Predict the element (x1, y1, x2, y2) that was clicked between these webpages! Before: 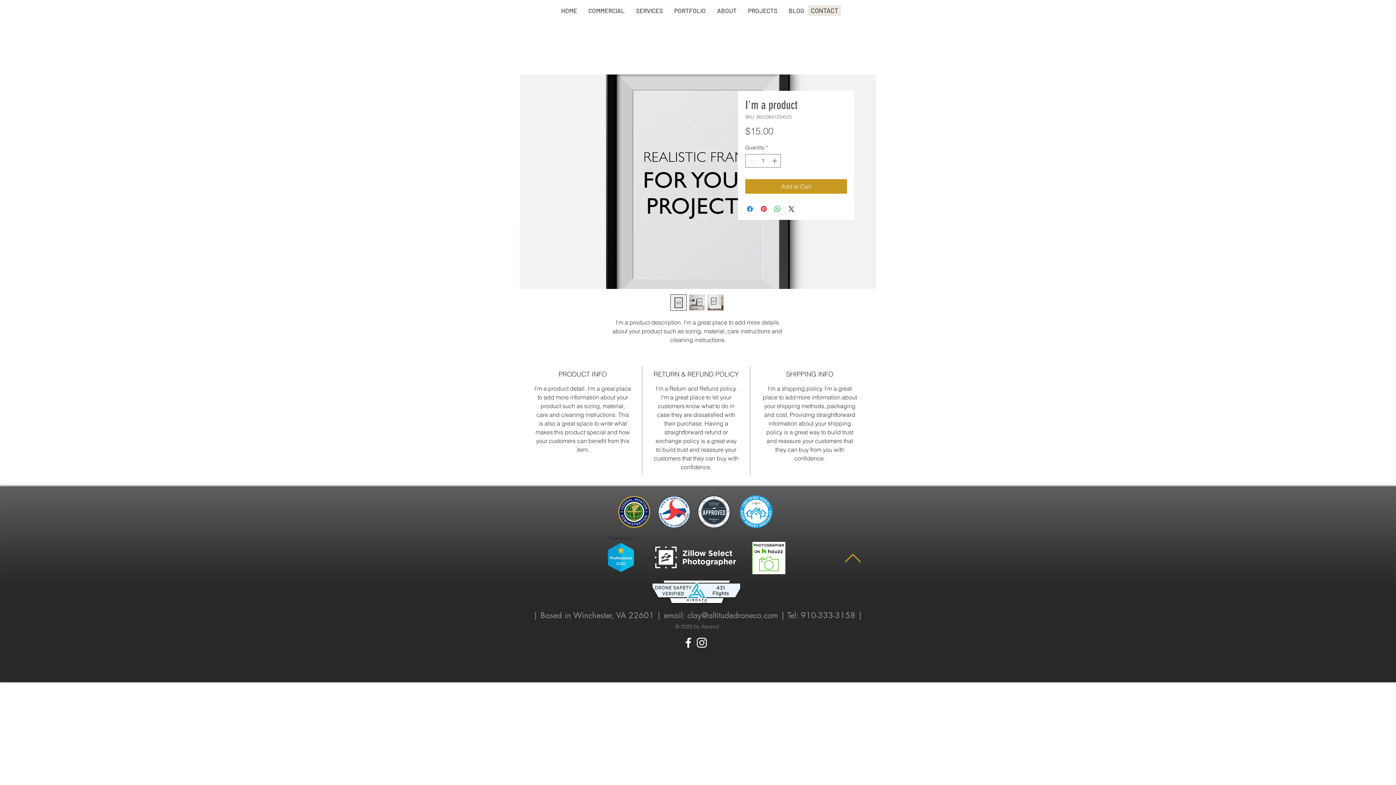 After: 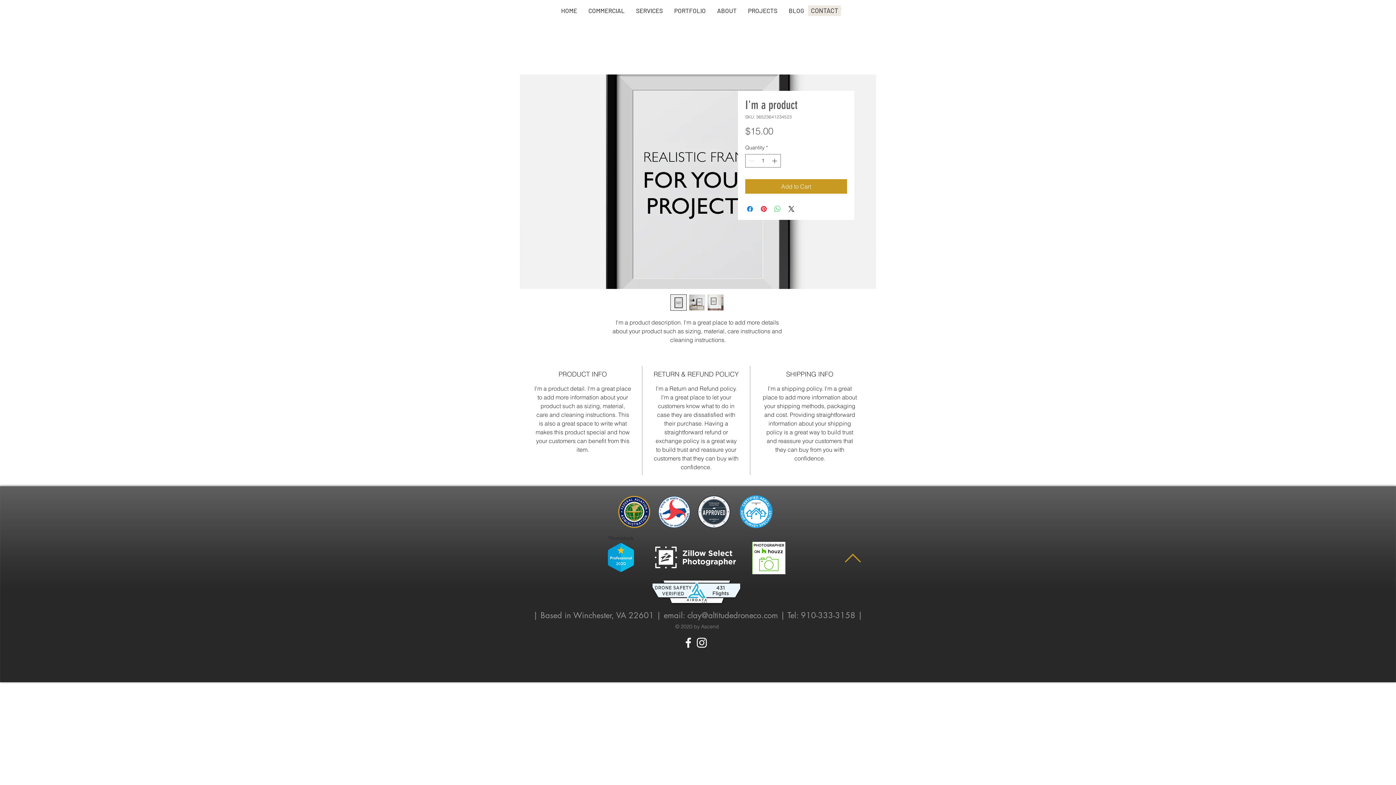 Action: label: Share on WhatsApp bbox: (773, 204, 782, 213)